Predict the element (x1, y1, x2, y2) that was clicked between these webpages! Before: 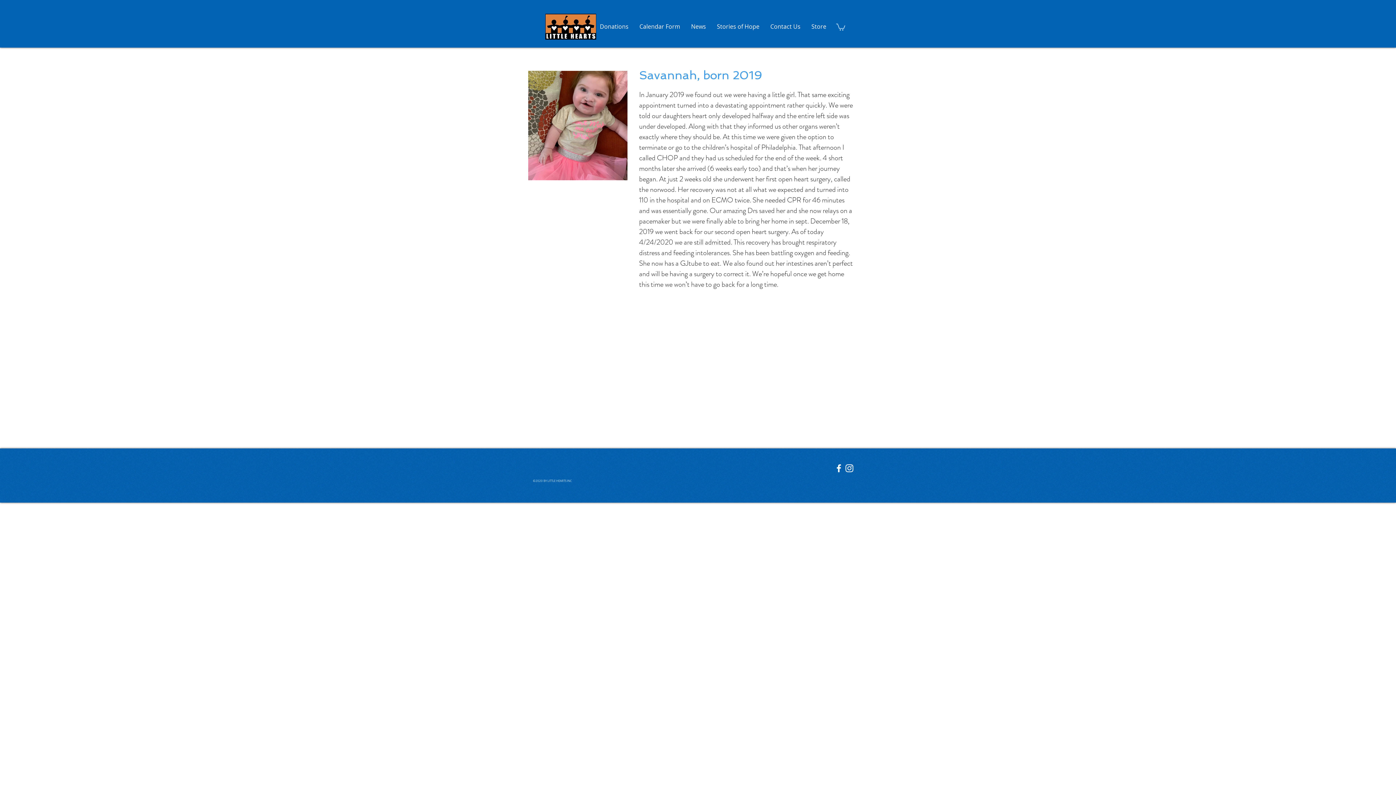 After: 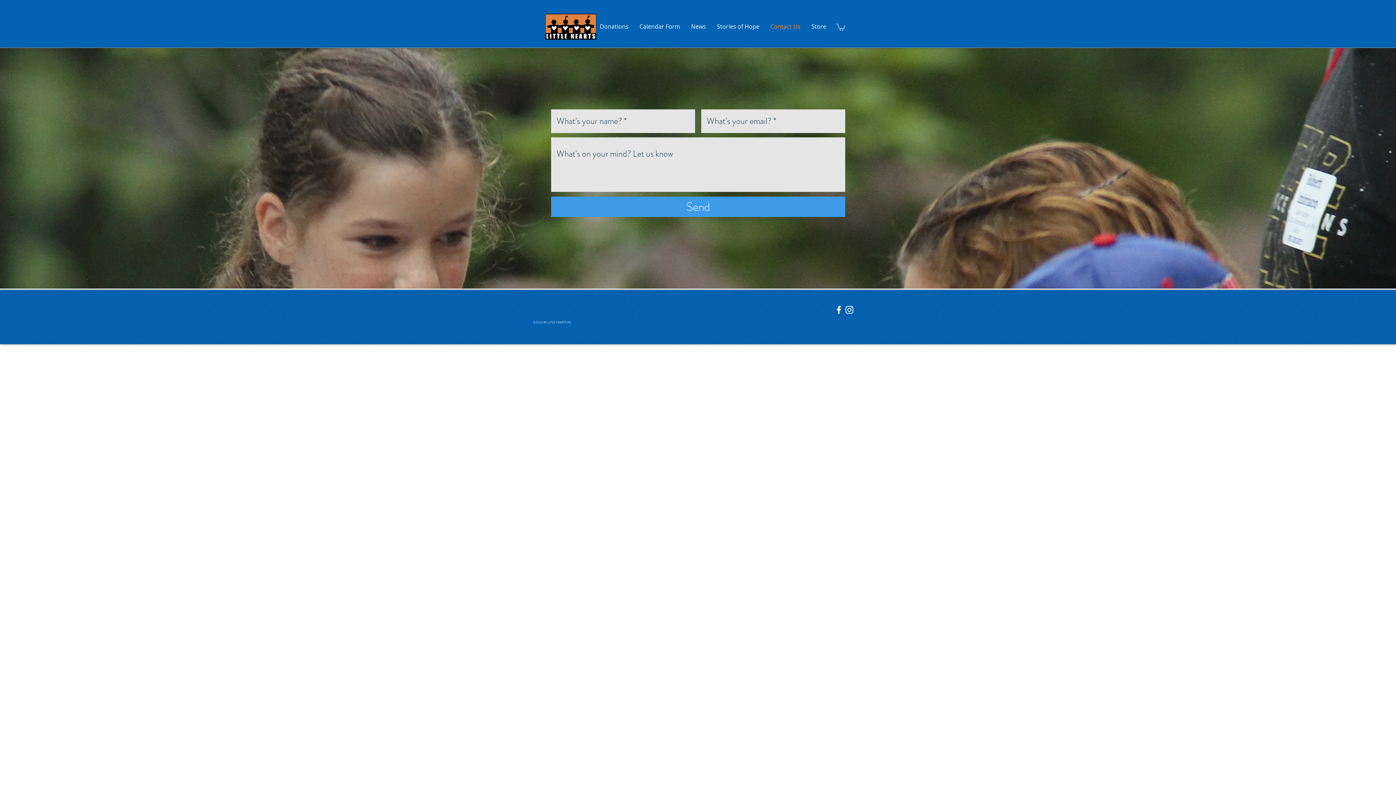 Action: bbox: (765, 22, 806, 29) label: Contact Us